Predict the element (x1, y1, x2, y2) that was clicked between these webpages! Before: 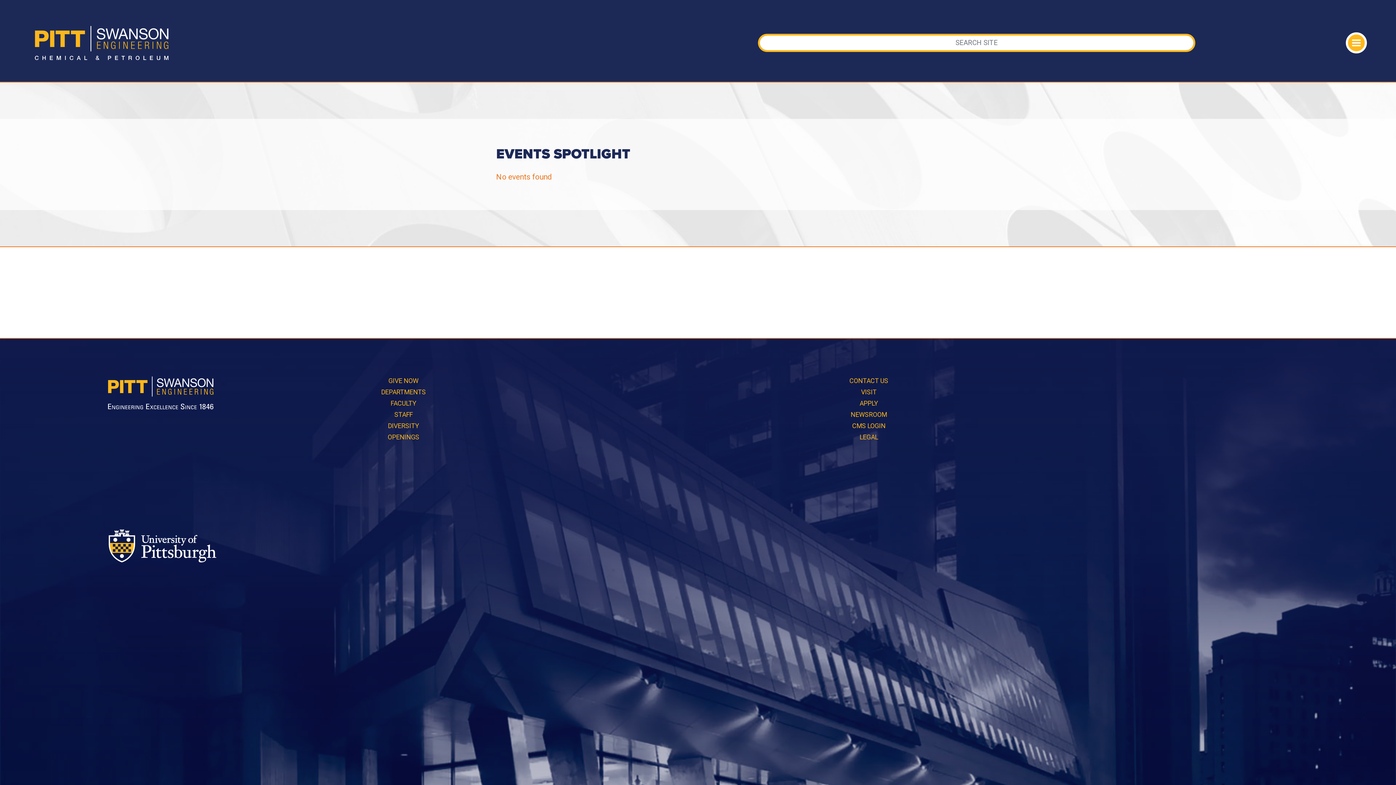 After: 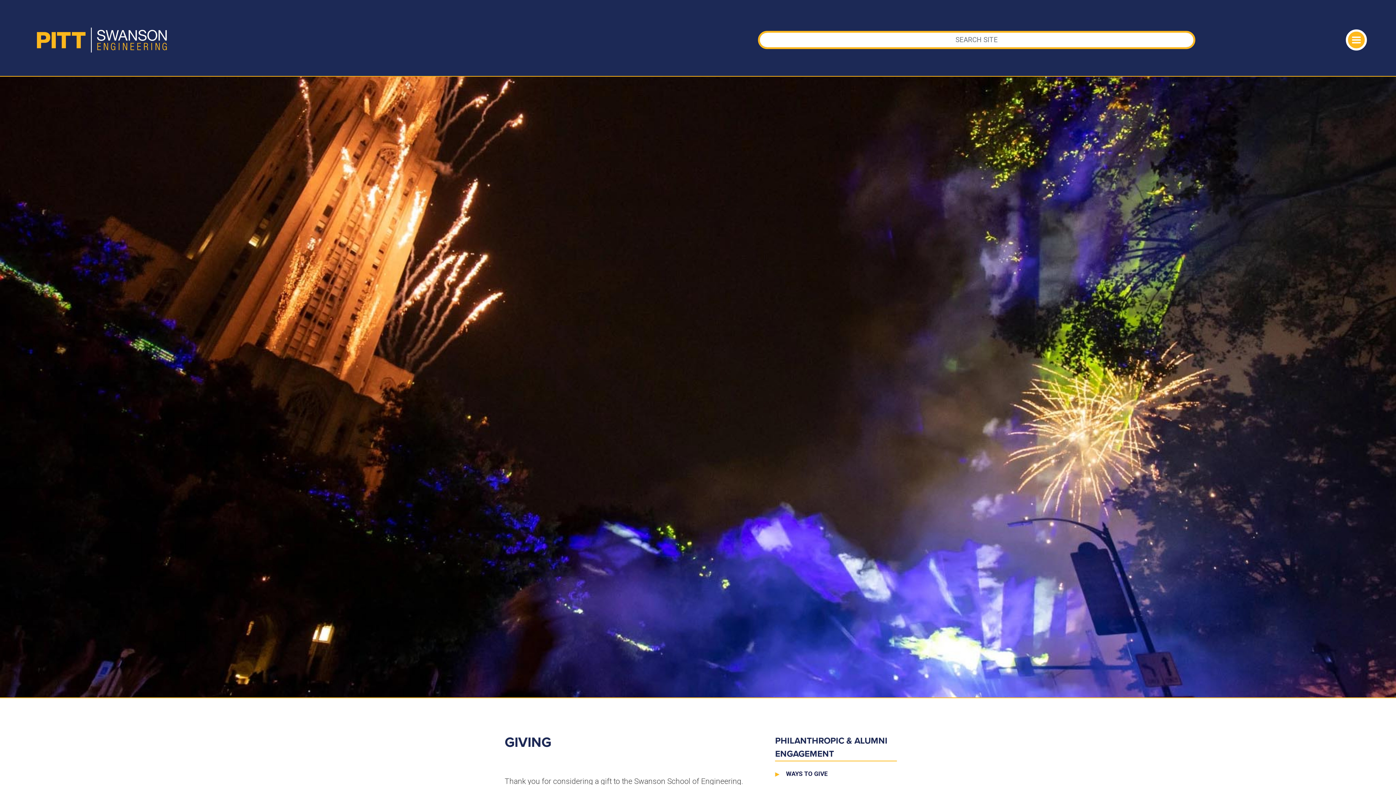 Action: label: GIVE NOW bbox: (388, 376, 418, 384)